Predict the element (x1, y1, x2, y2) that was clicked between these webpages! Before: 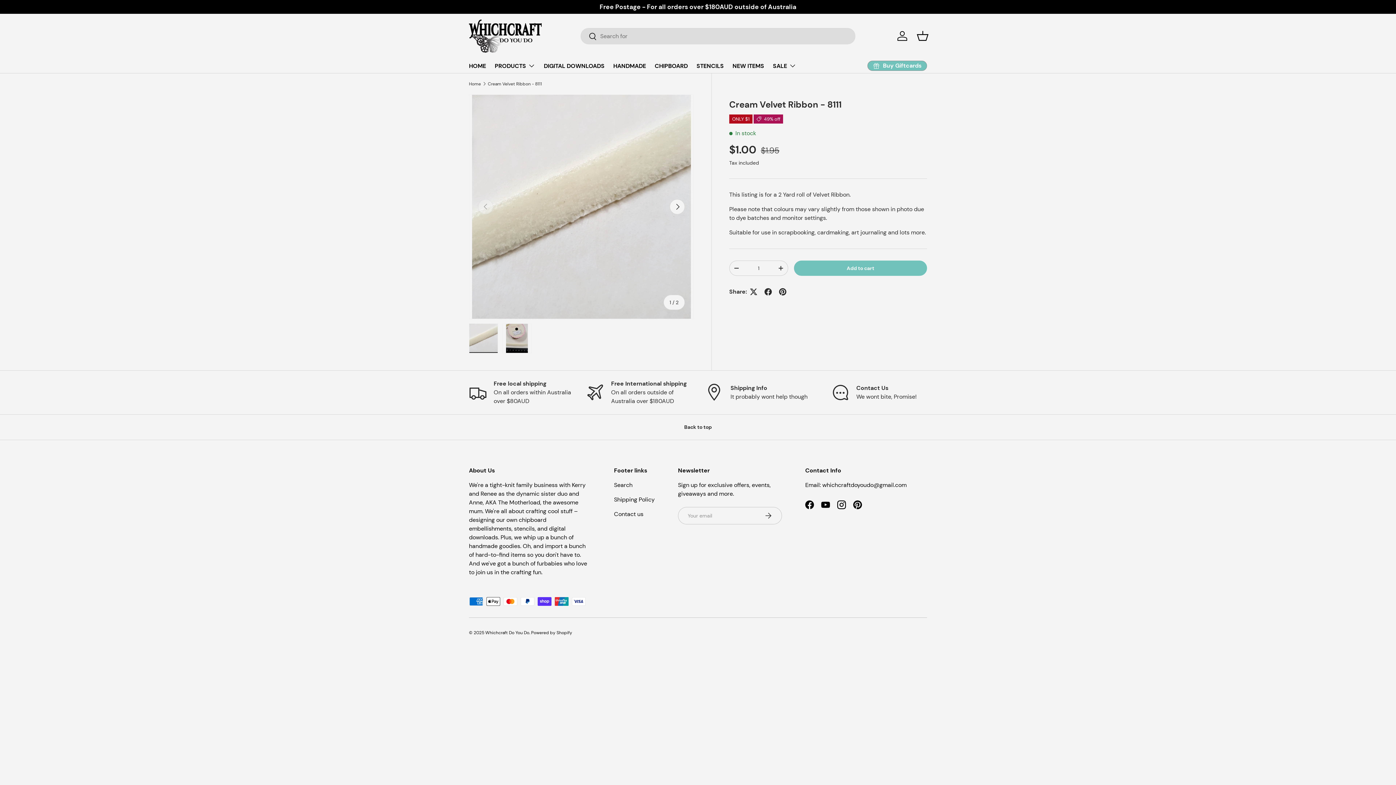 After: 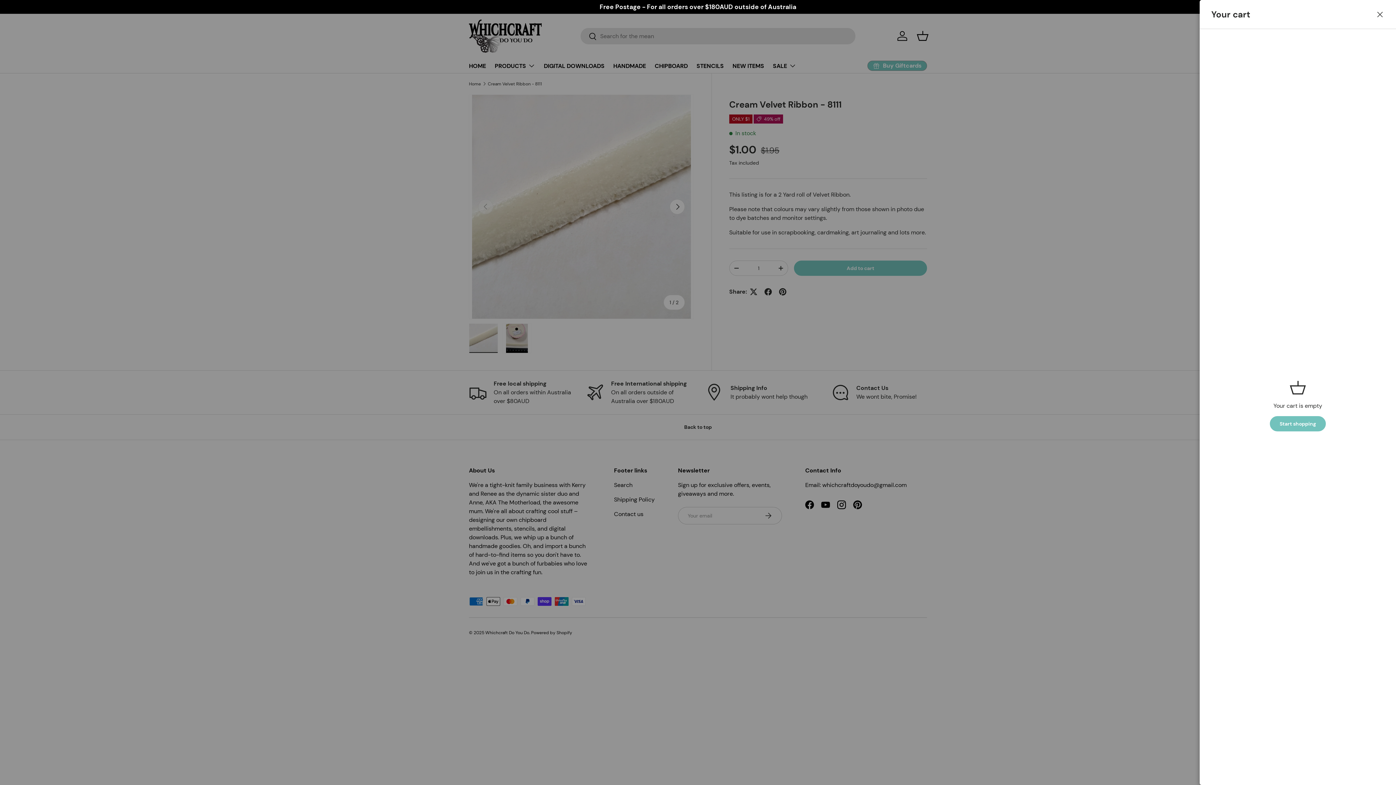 Action: label: Basket bbox: (914, 28, 930, 44)